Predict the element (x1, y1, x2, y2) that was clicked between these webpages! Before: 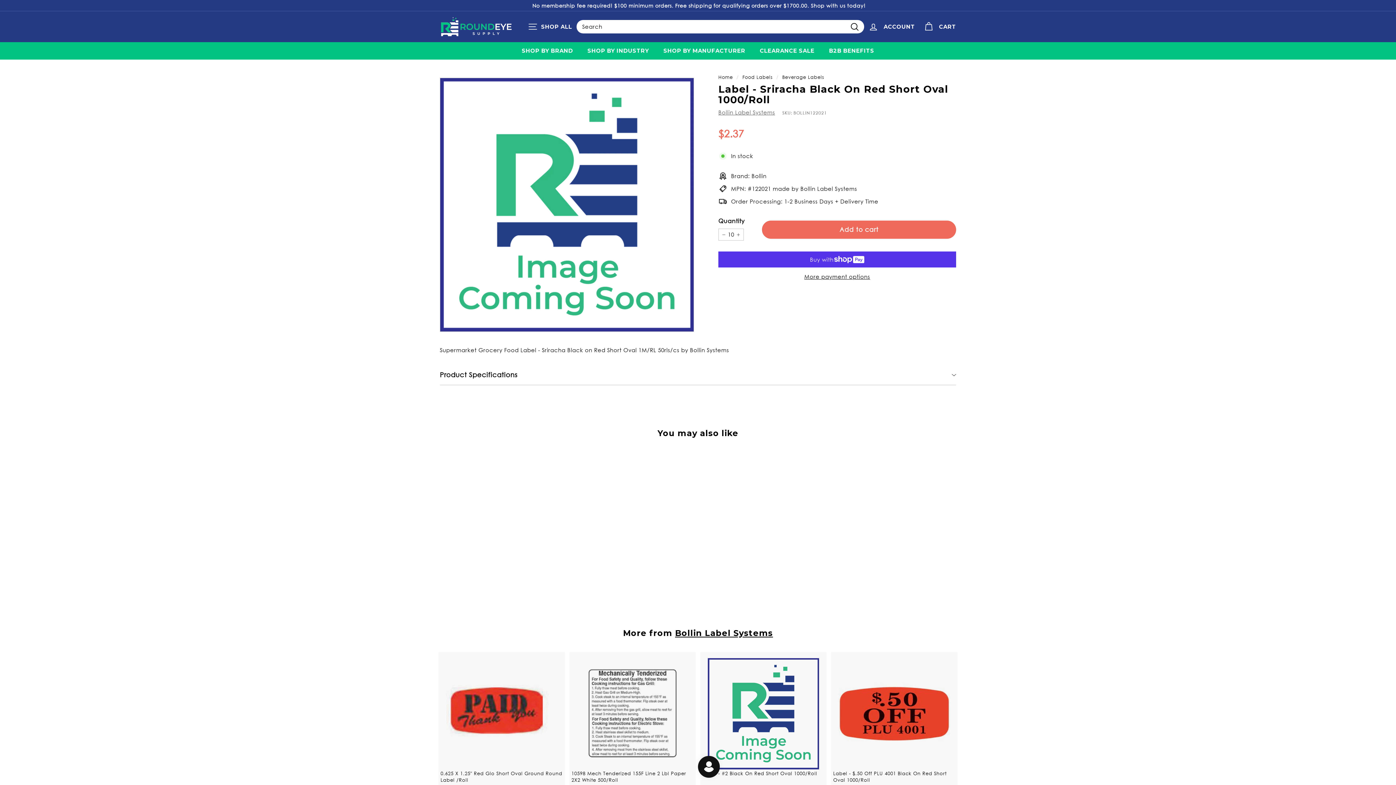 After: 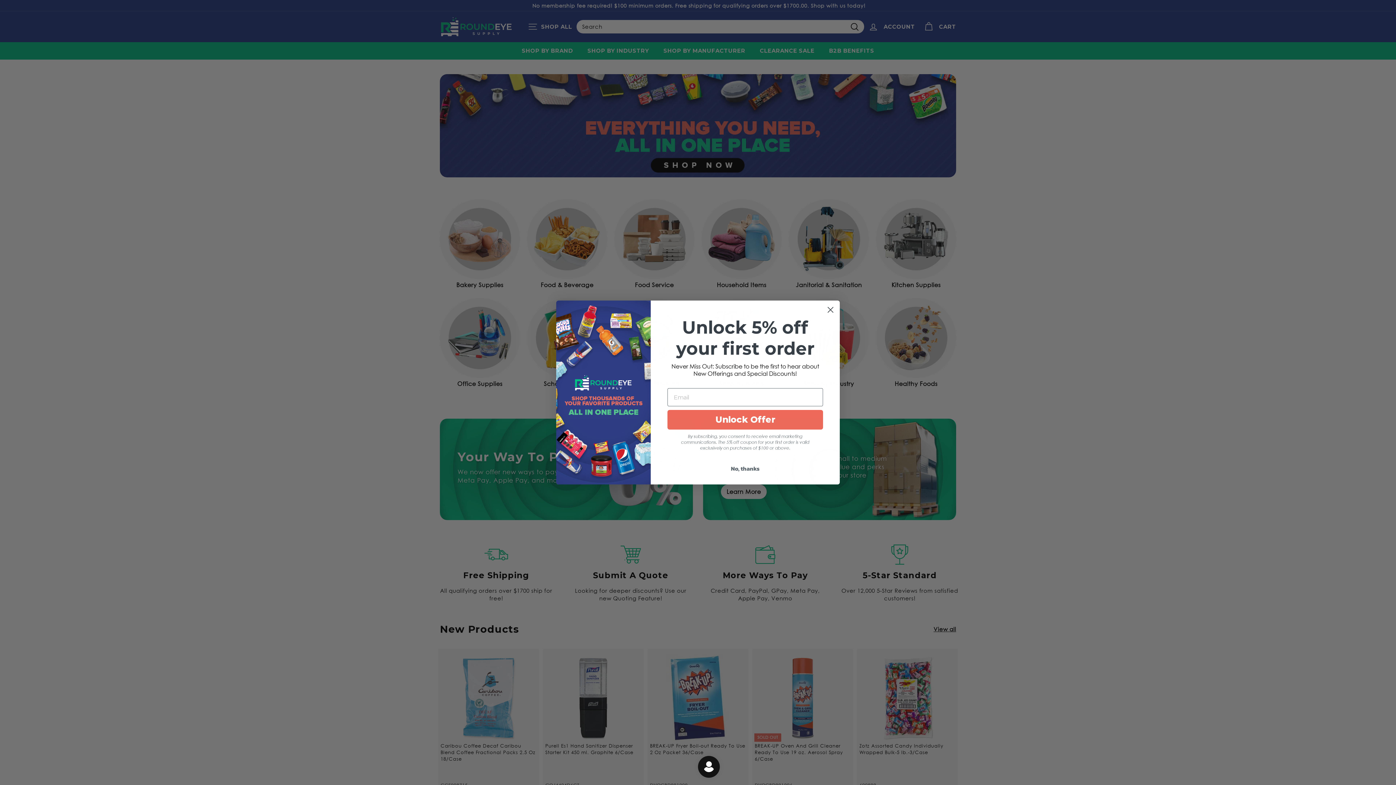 Action: bbox: (440, 16, 512, 36)